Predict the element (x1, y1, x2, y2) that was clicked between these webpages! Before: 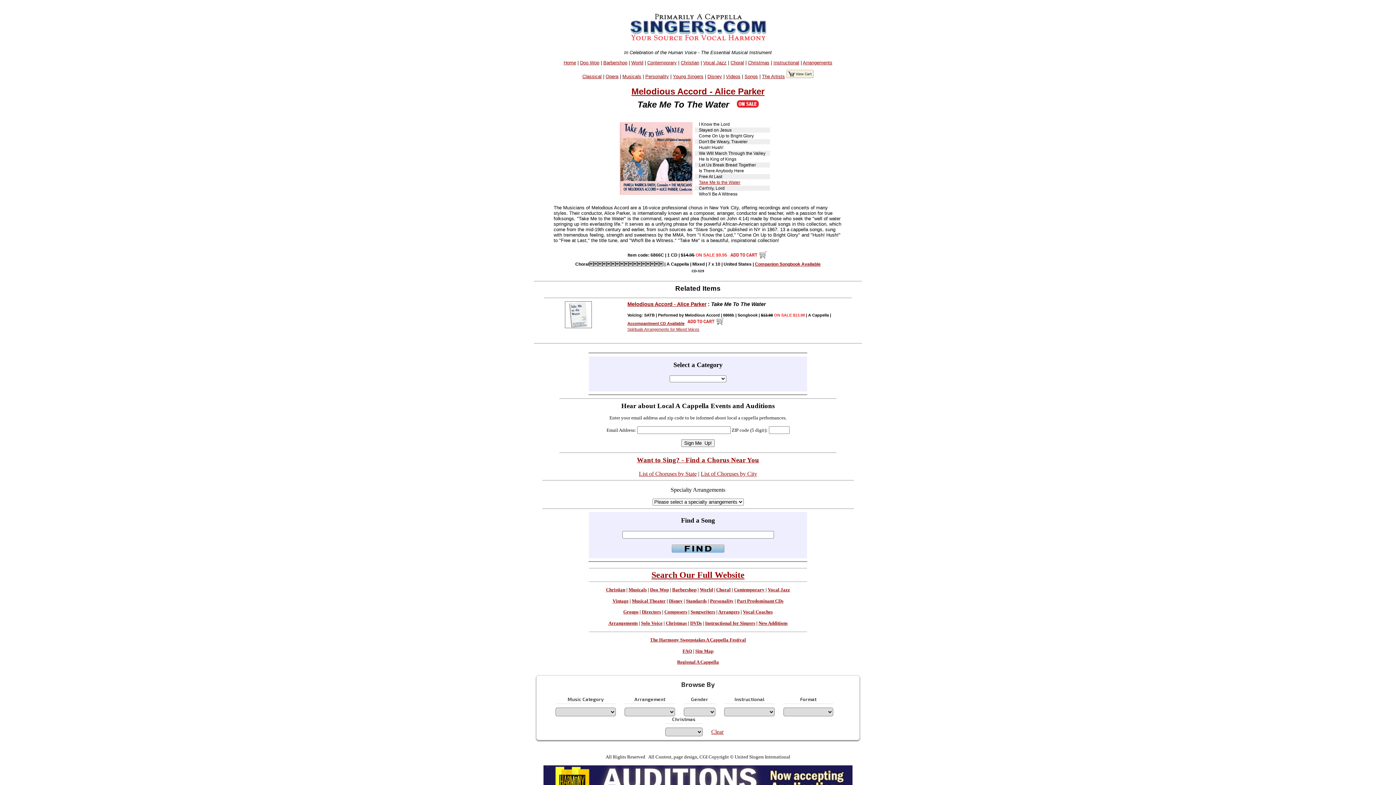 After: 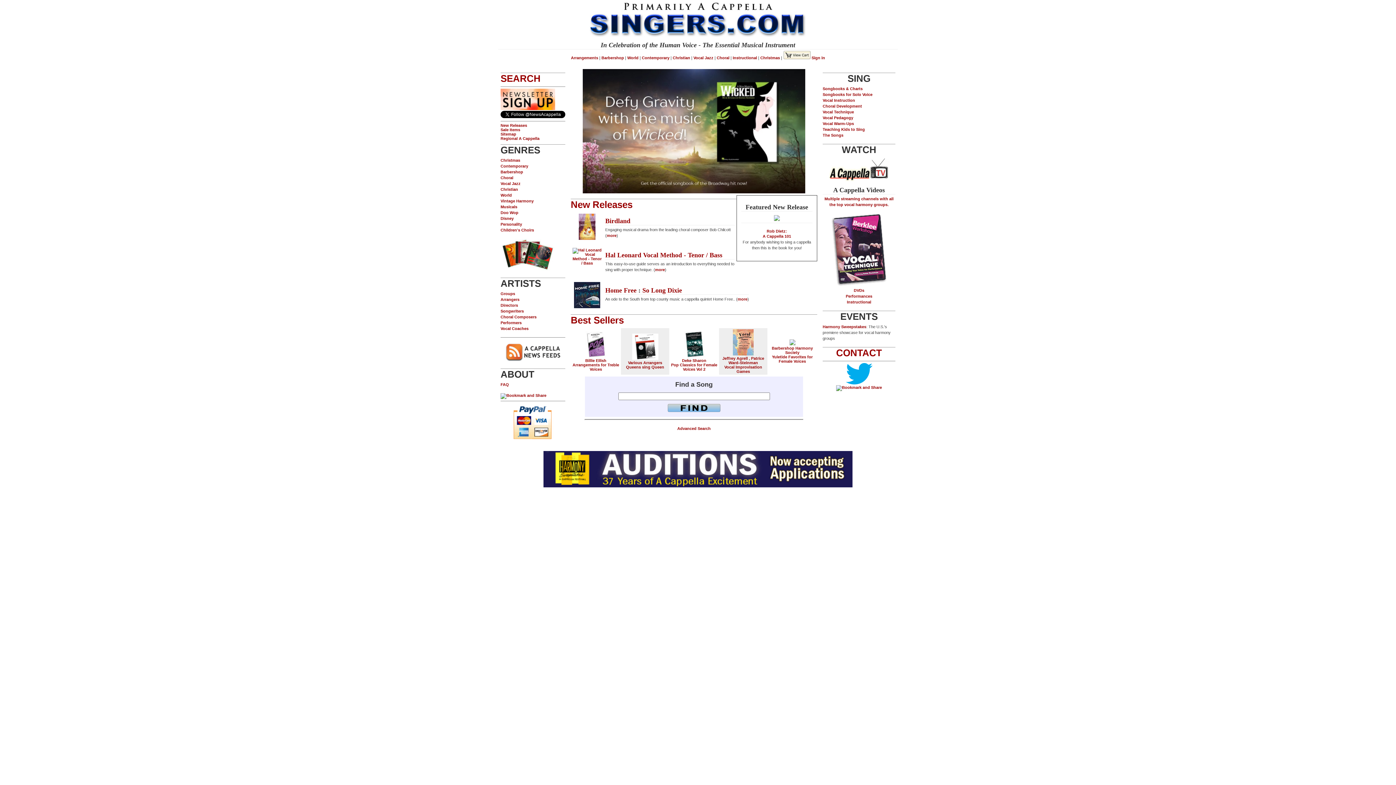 Action: label: Home bbox: (563, 59, 576, 65)